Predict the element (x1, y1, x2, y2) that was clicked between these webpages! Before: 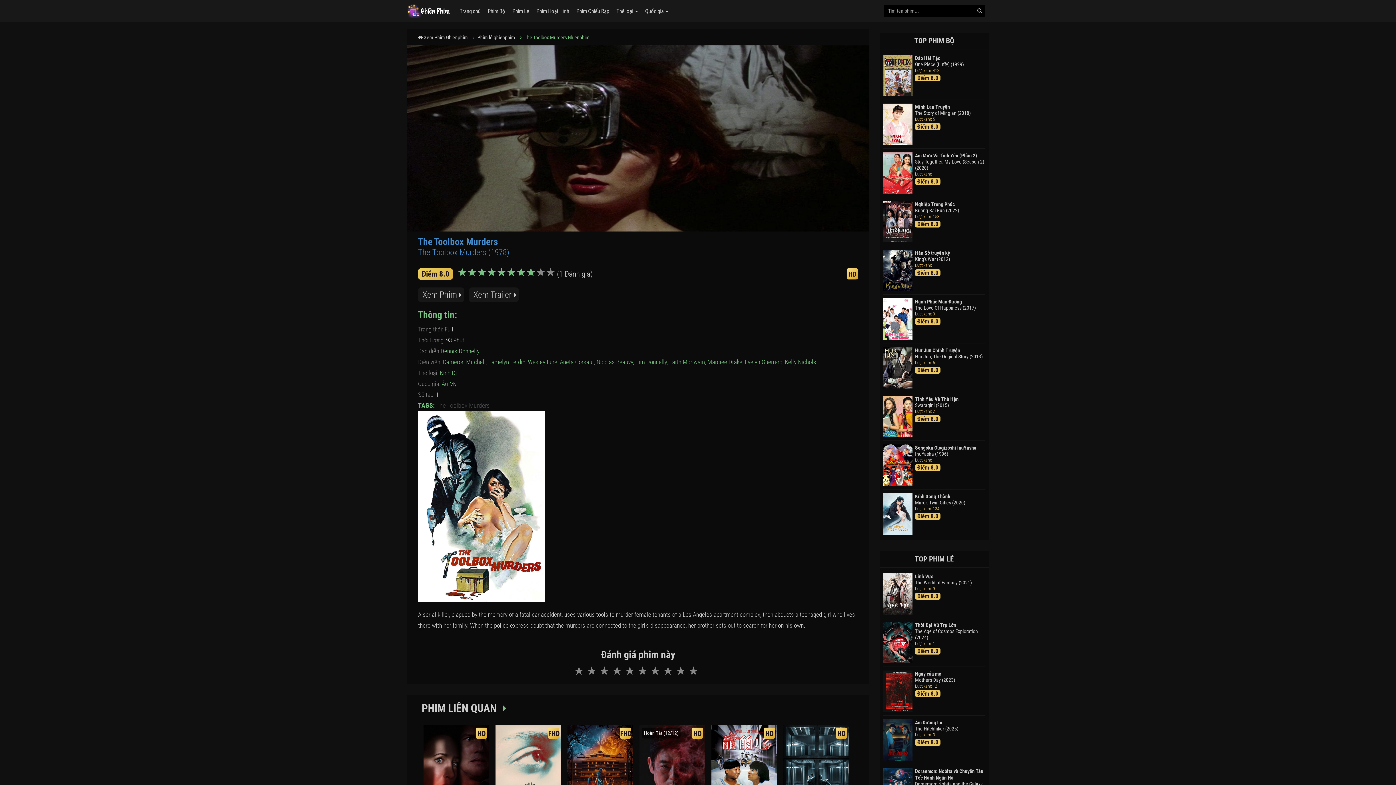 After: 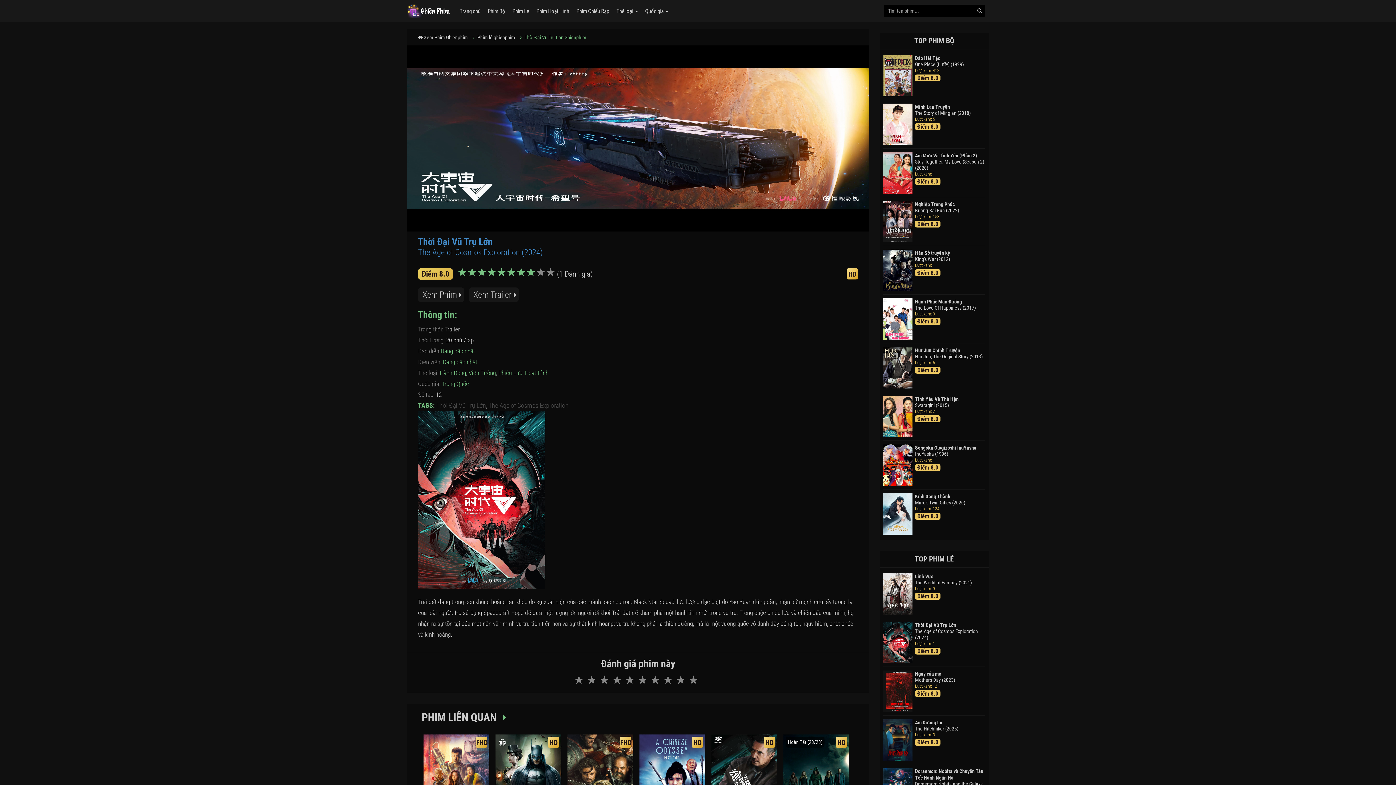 Action: bbox: (883, 622, 985, 667) label: Thời Đại Vũ Trụ Lớn

The Age of Cosmos Exploration (2024)

Lượt xem: 1
Điểm 8.0